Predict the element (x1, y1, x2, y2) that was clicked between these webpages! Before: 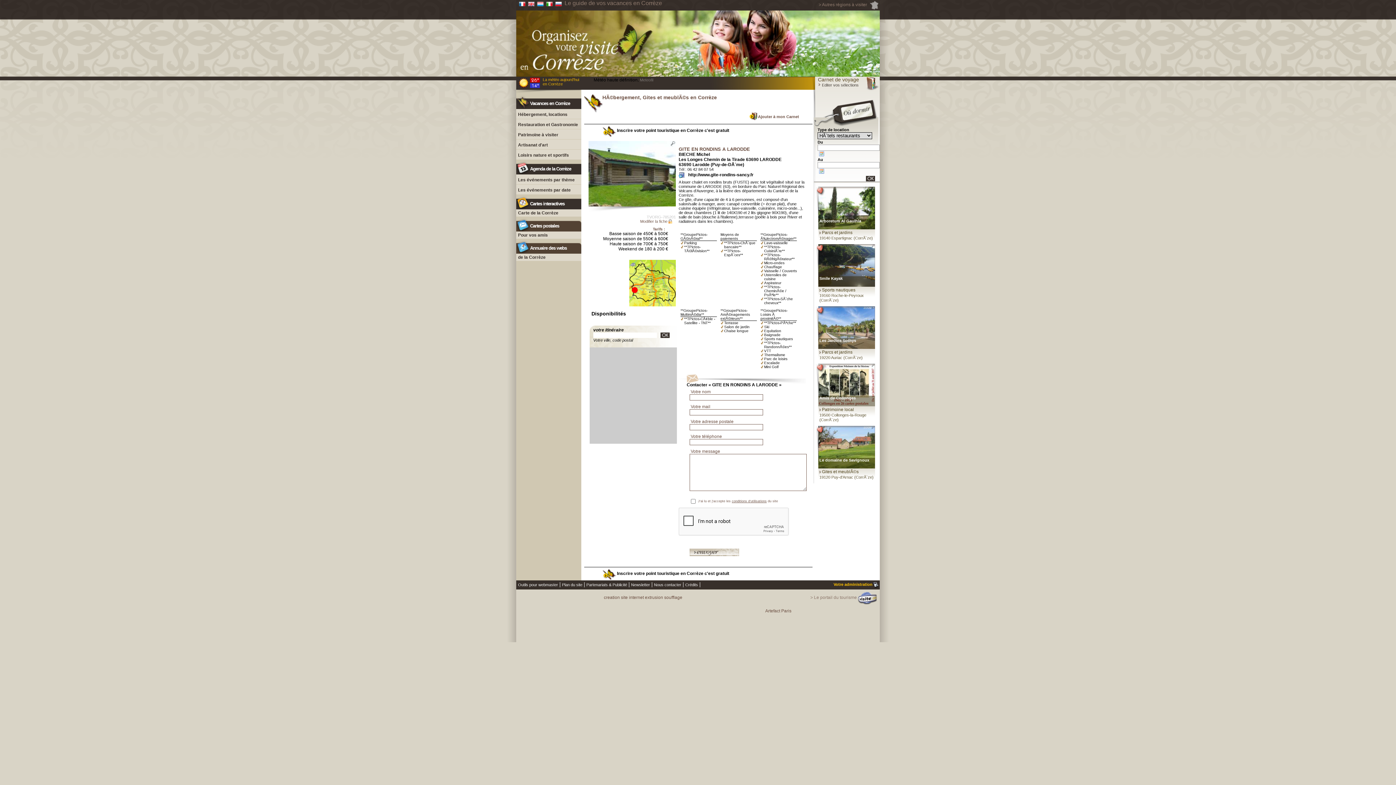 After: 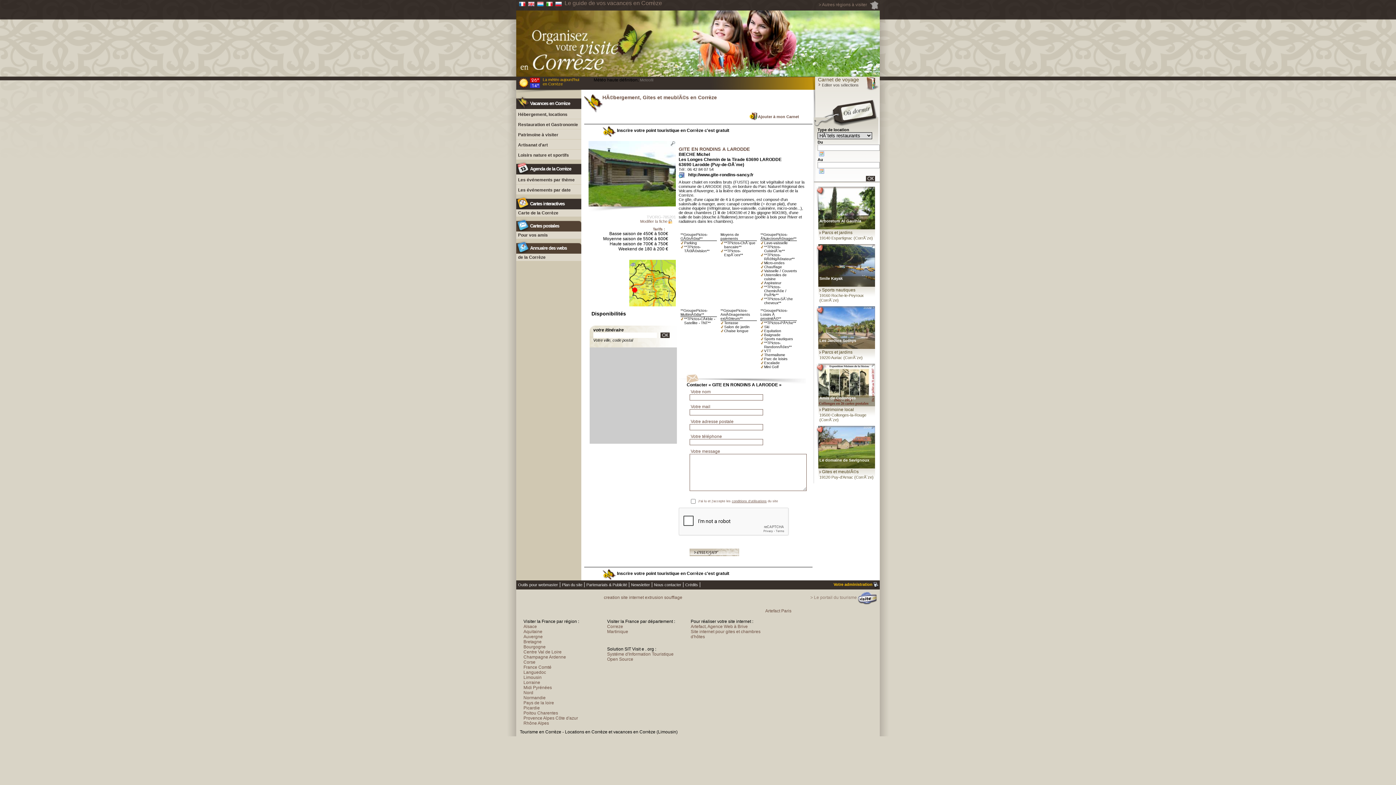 Action: bbox: (586, 582, 627, 587) label: Partenariats & Publicité